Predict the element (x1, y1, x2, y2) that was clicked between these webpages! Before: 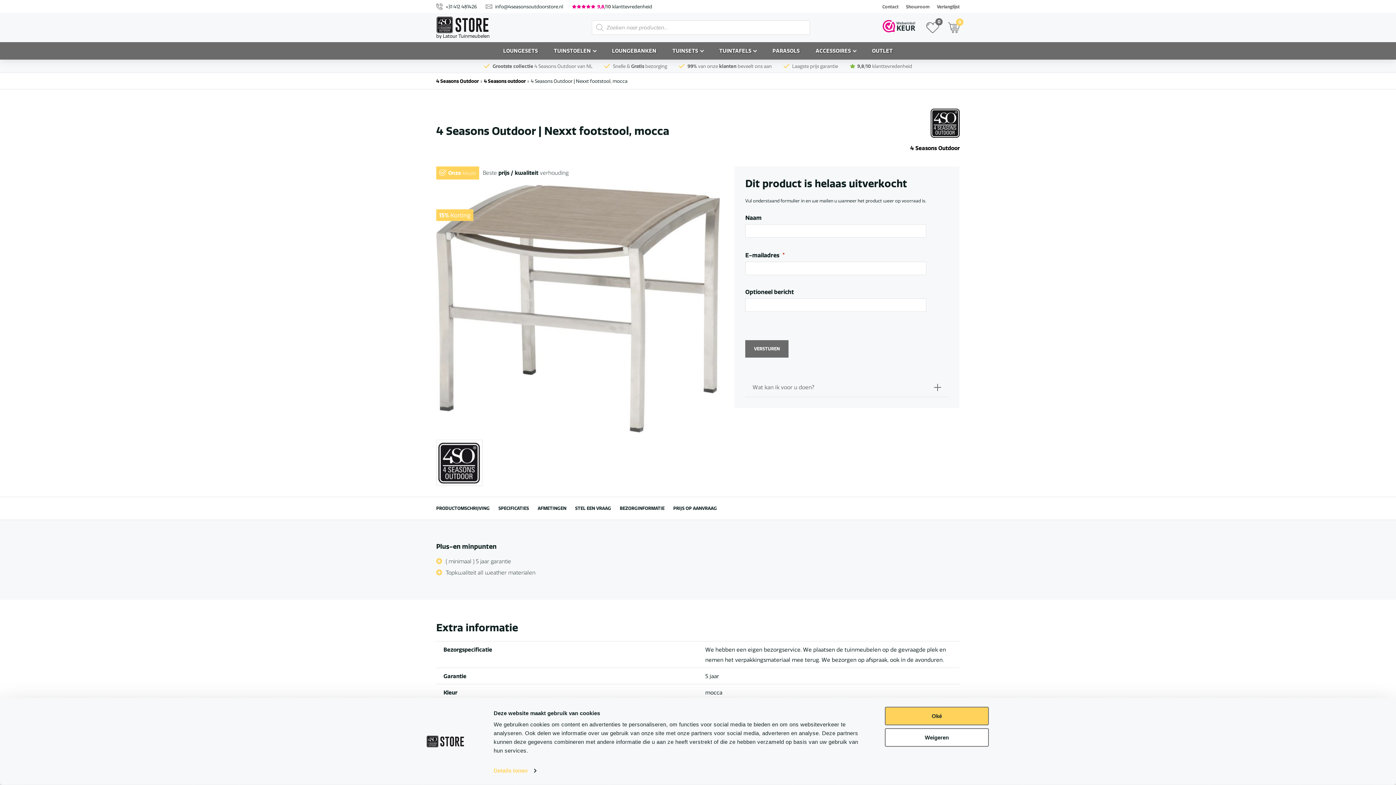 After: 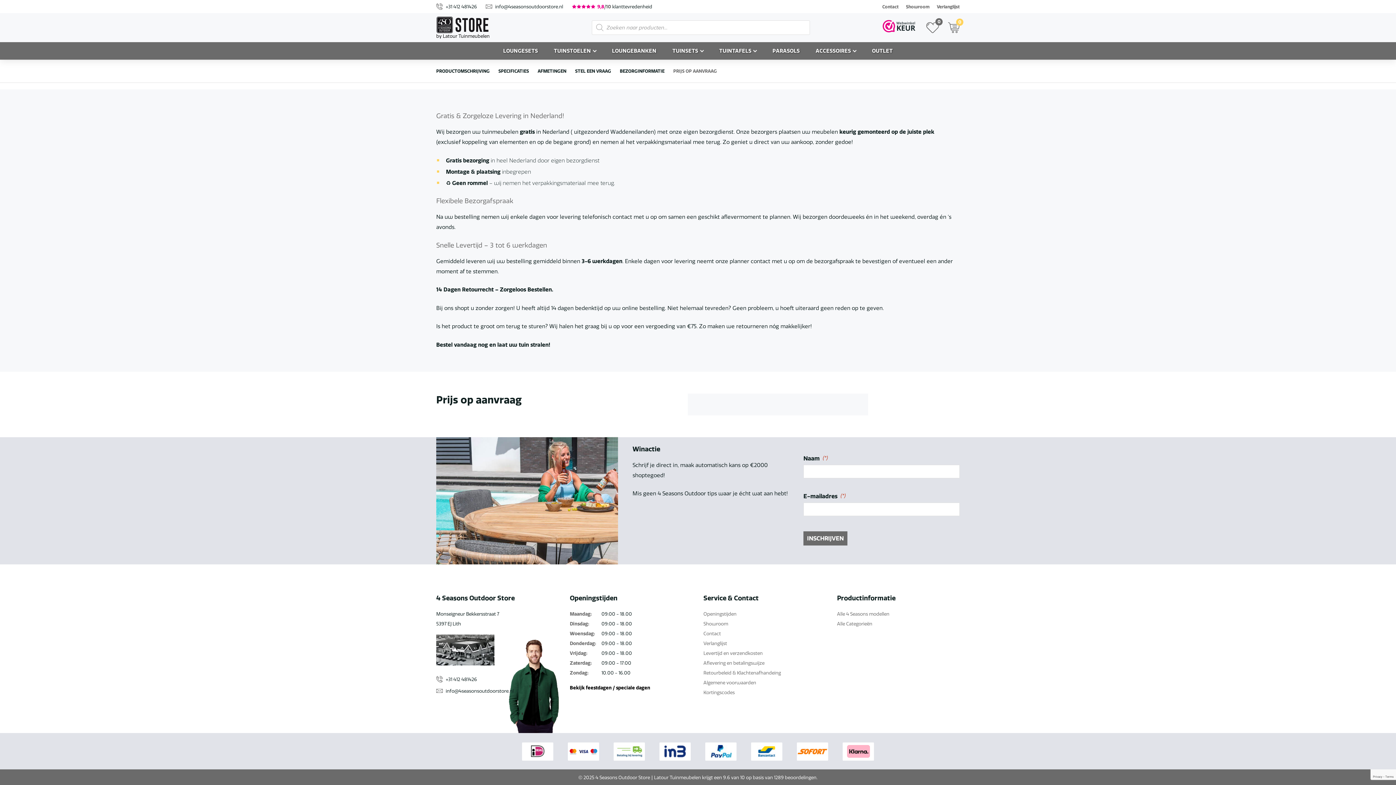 Action: bbox: (669, 497, 721, 519) label: PRIJS OP AANVRAAG